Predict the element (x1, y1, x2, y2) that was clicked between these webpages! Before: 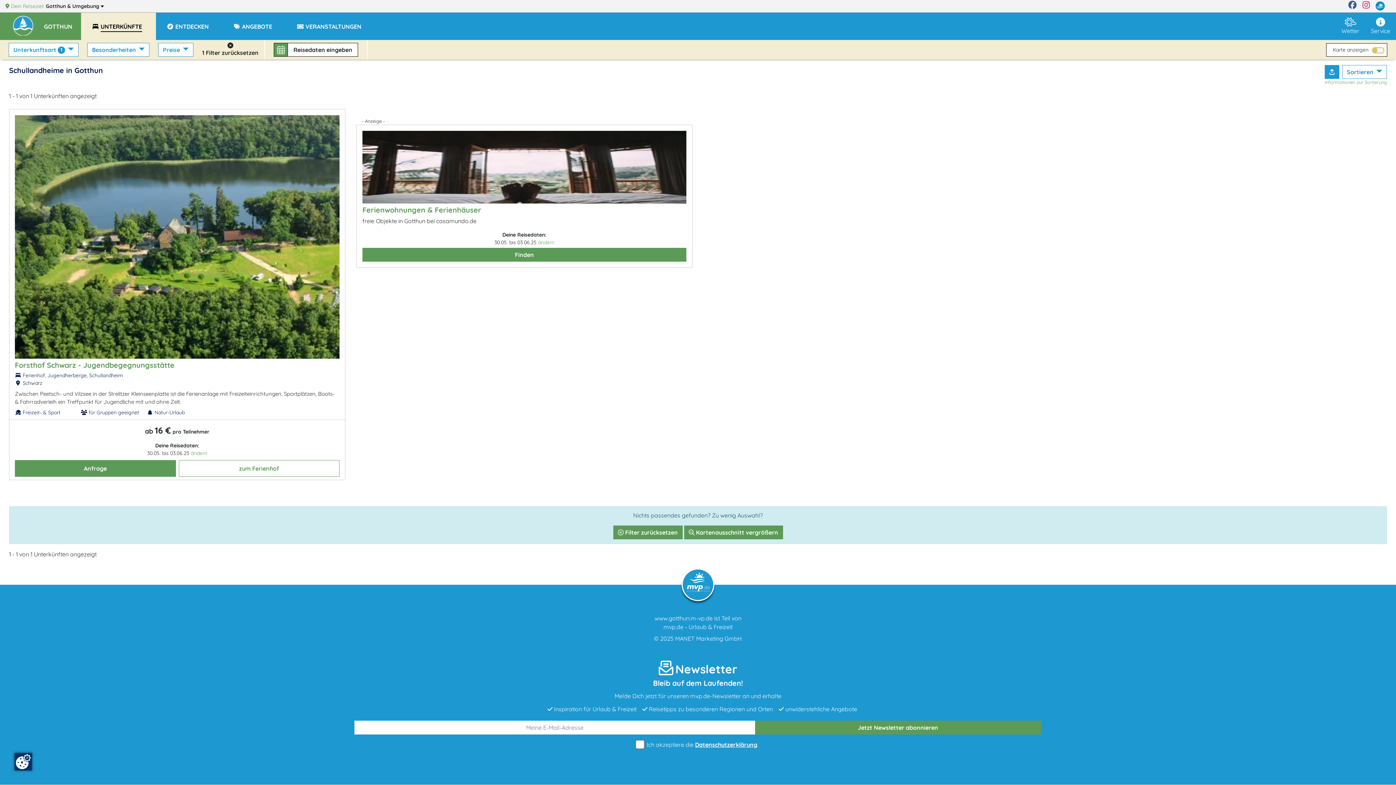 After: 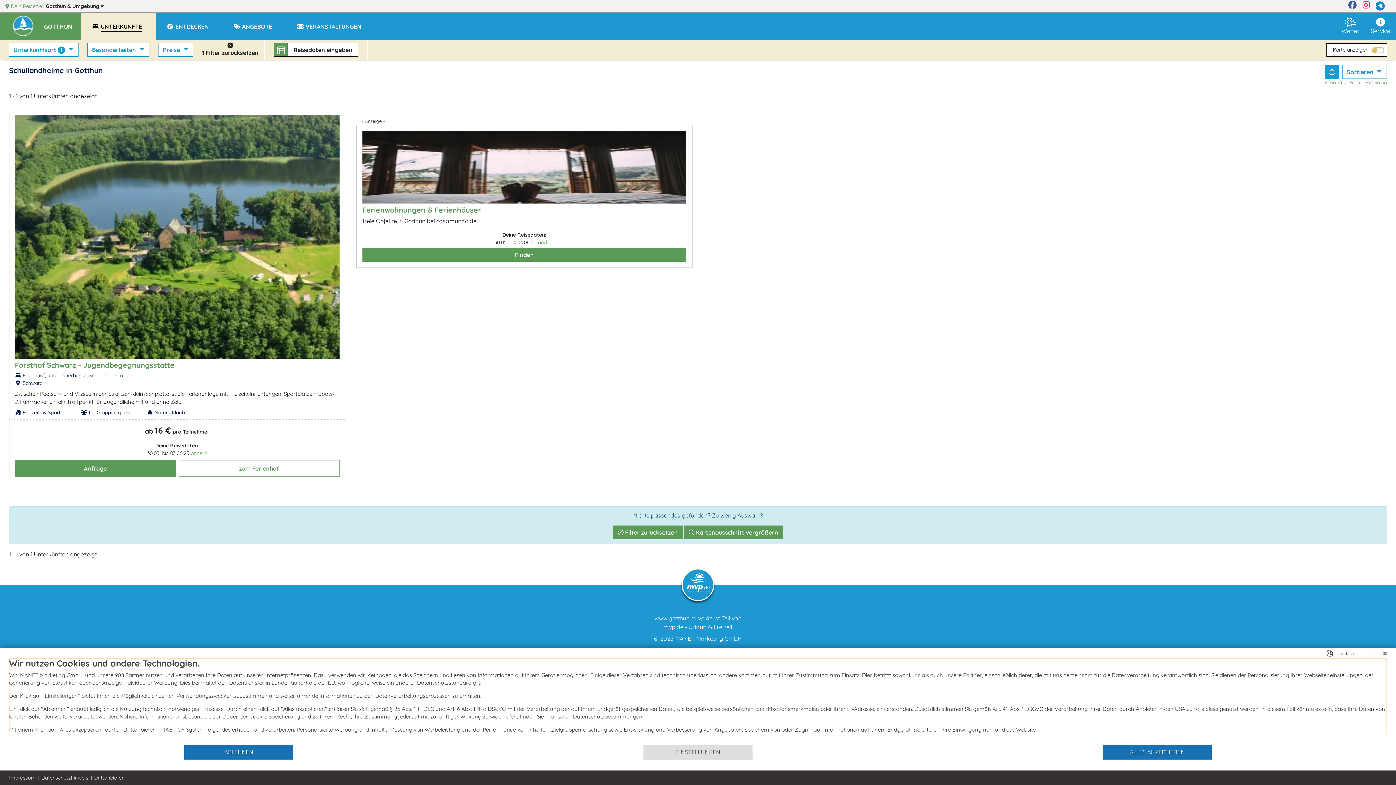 Action: bbox: (14, 753, 32, 770)